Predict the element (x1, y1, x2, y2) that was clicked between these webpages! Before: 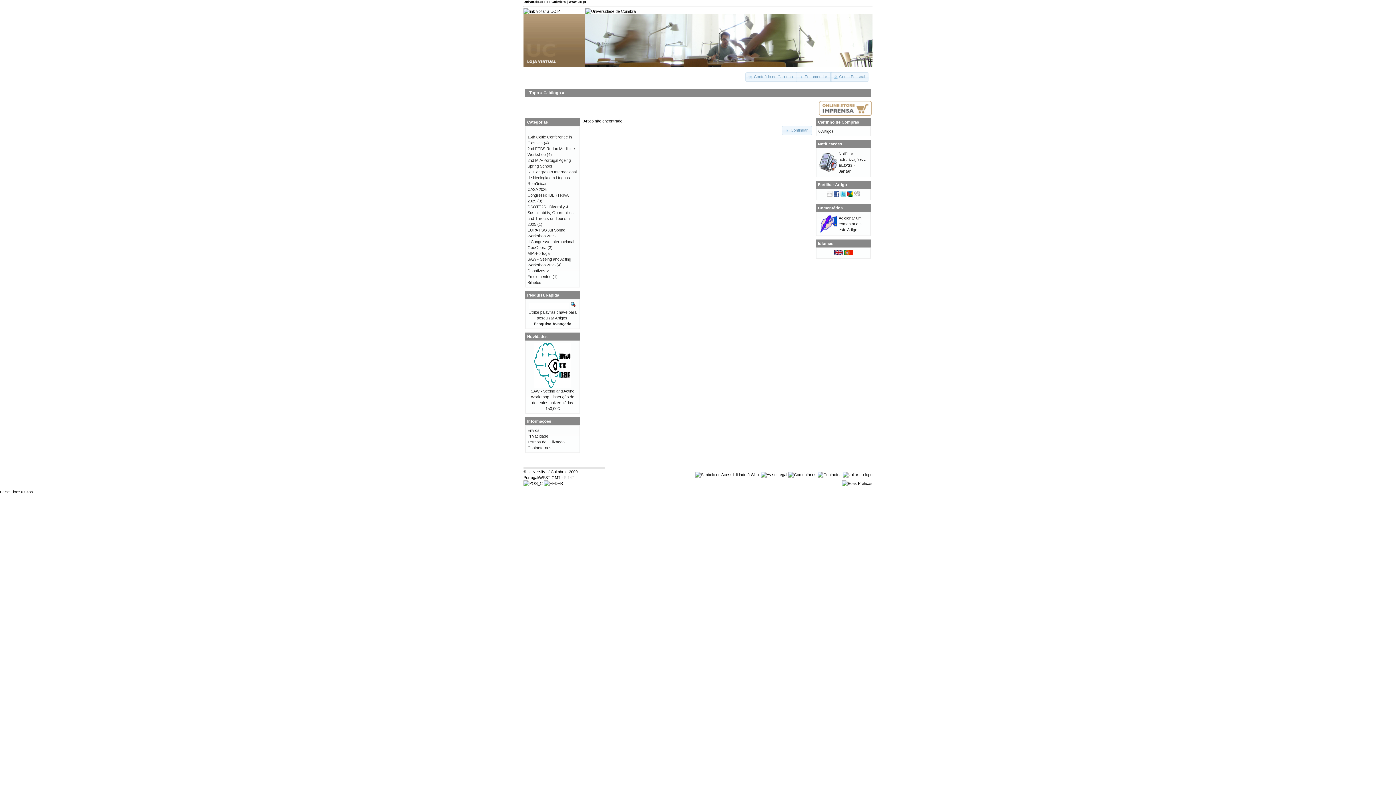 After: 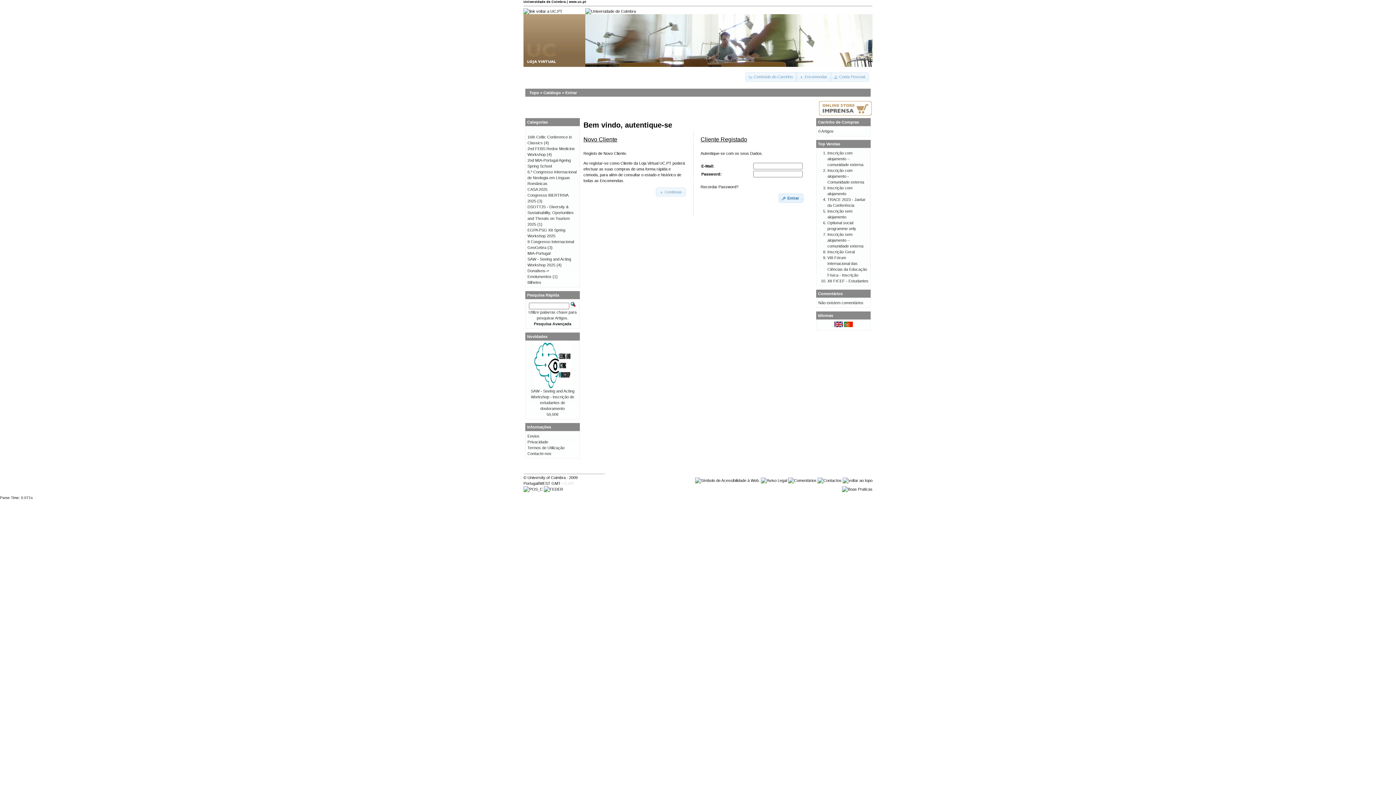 Action: bbox: (818, 141, 842, 146) label: Notificações